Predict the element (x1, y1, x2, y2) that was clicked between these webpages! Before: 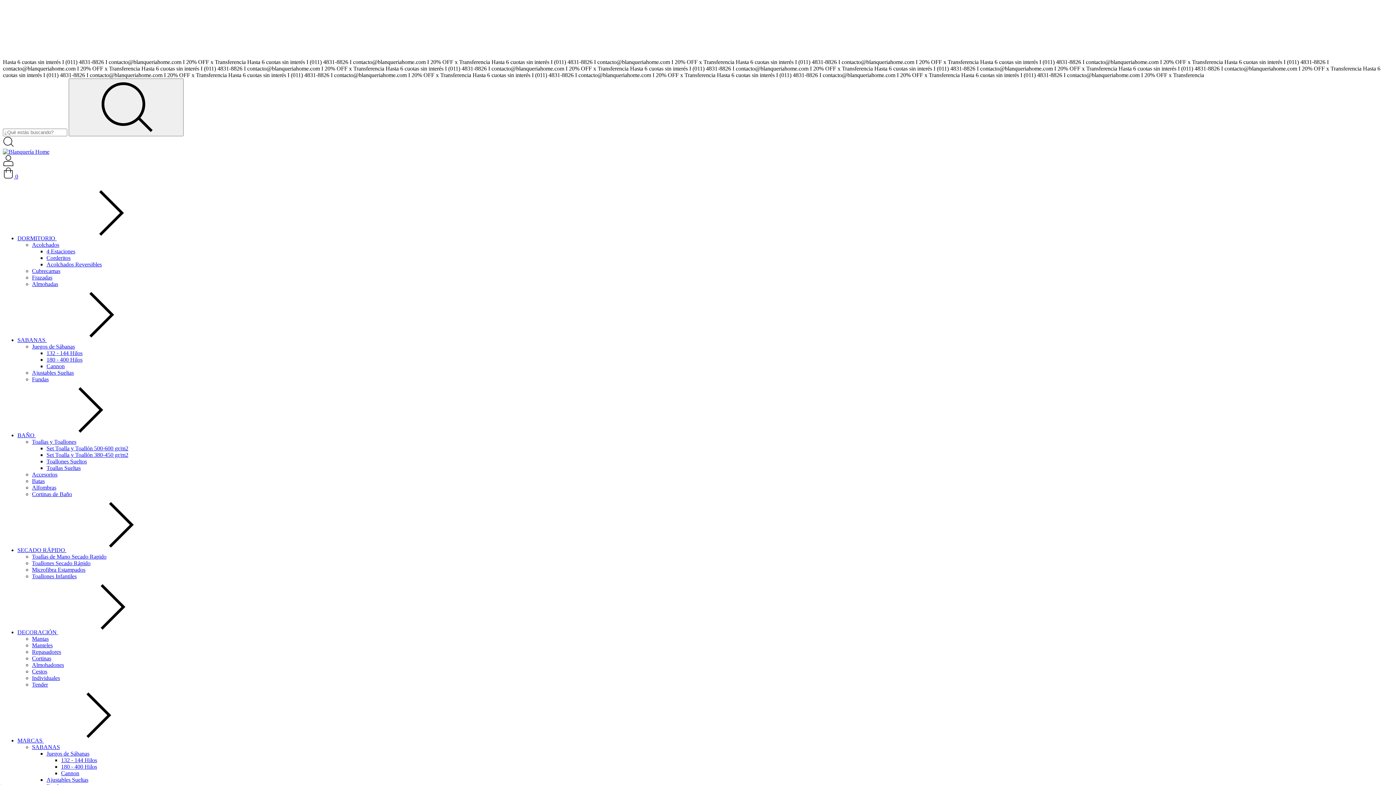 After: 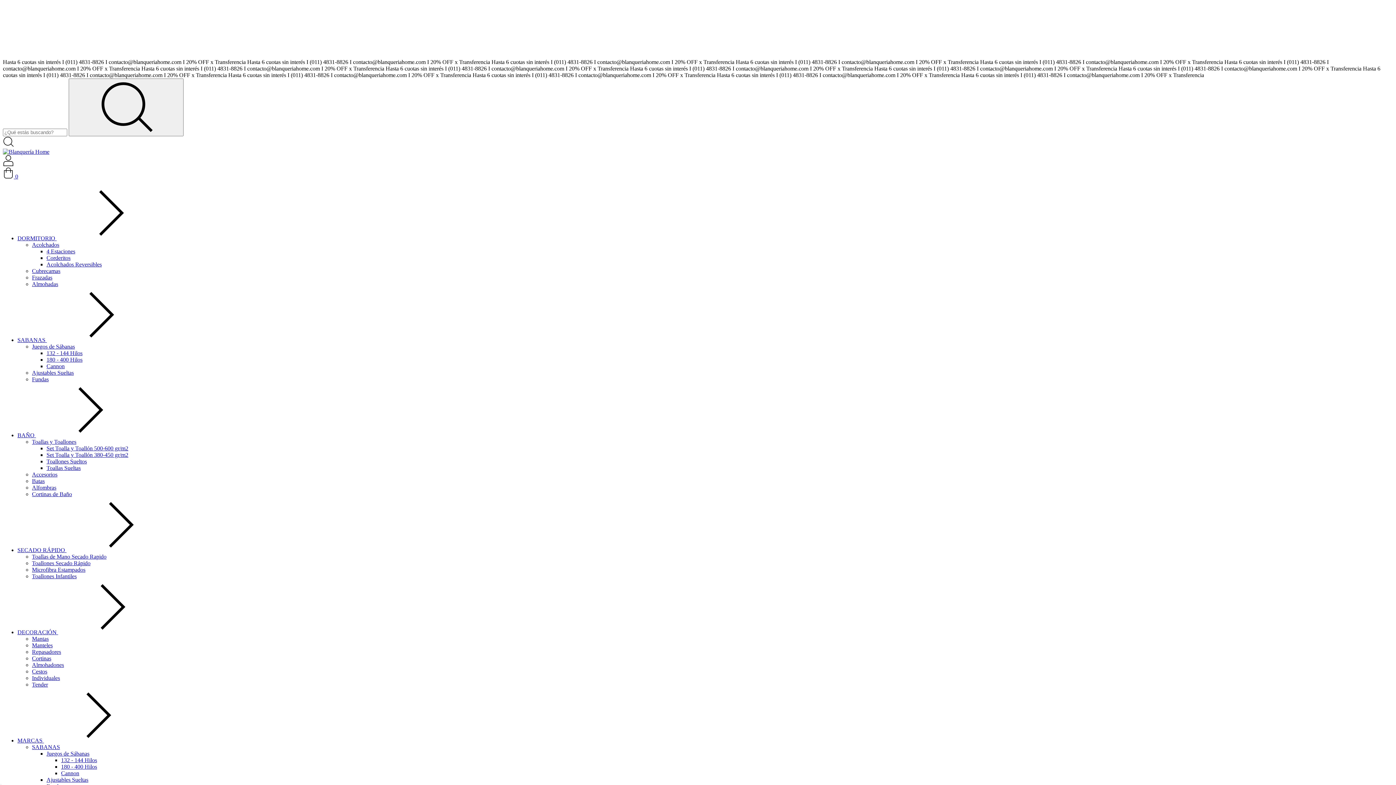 Action: label: Juegos de Sábanas bbox: (32, 343, 74, 349)